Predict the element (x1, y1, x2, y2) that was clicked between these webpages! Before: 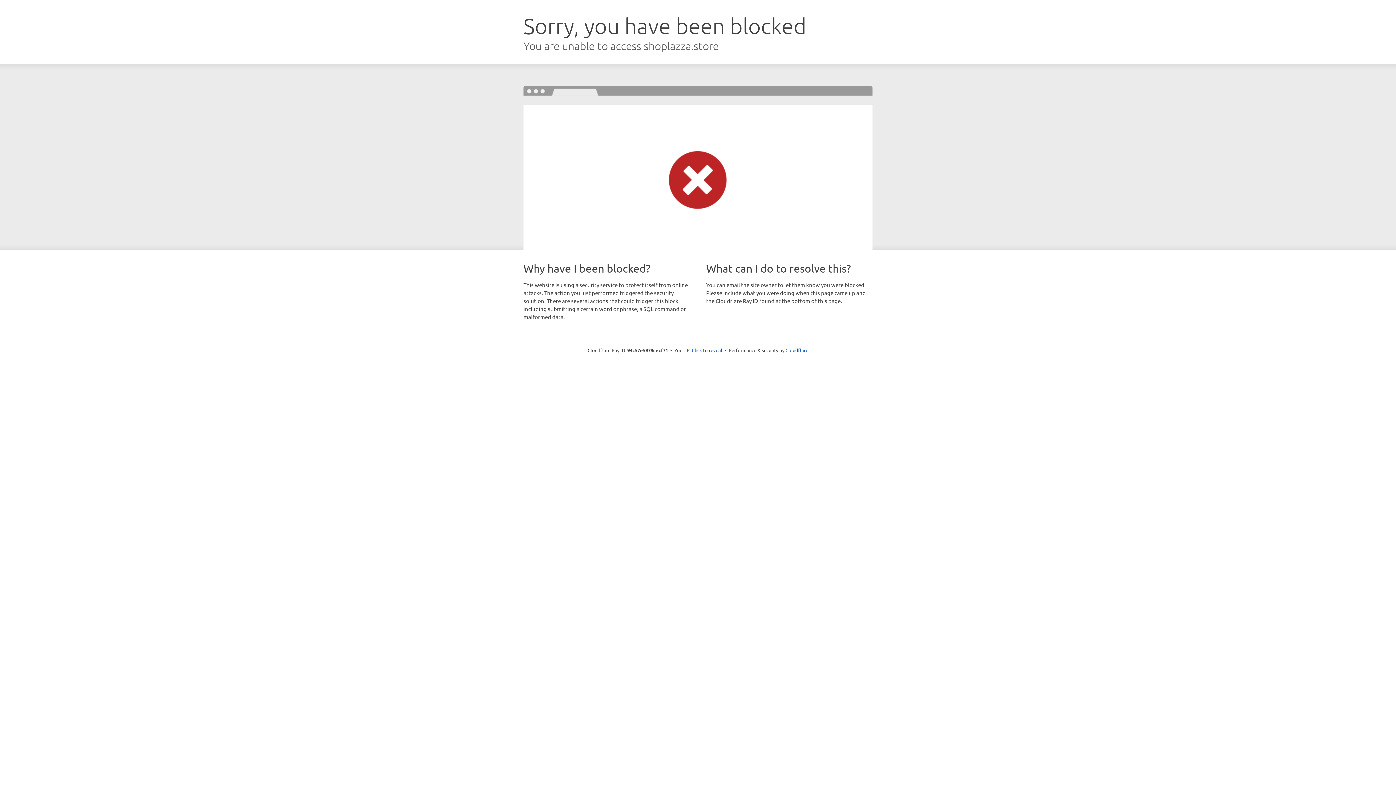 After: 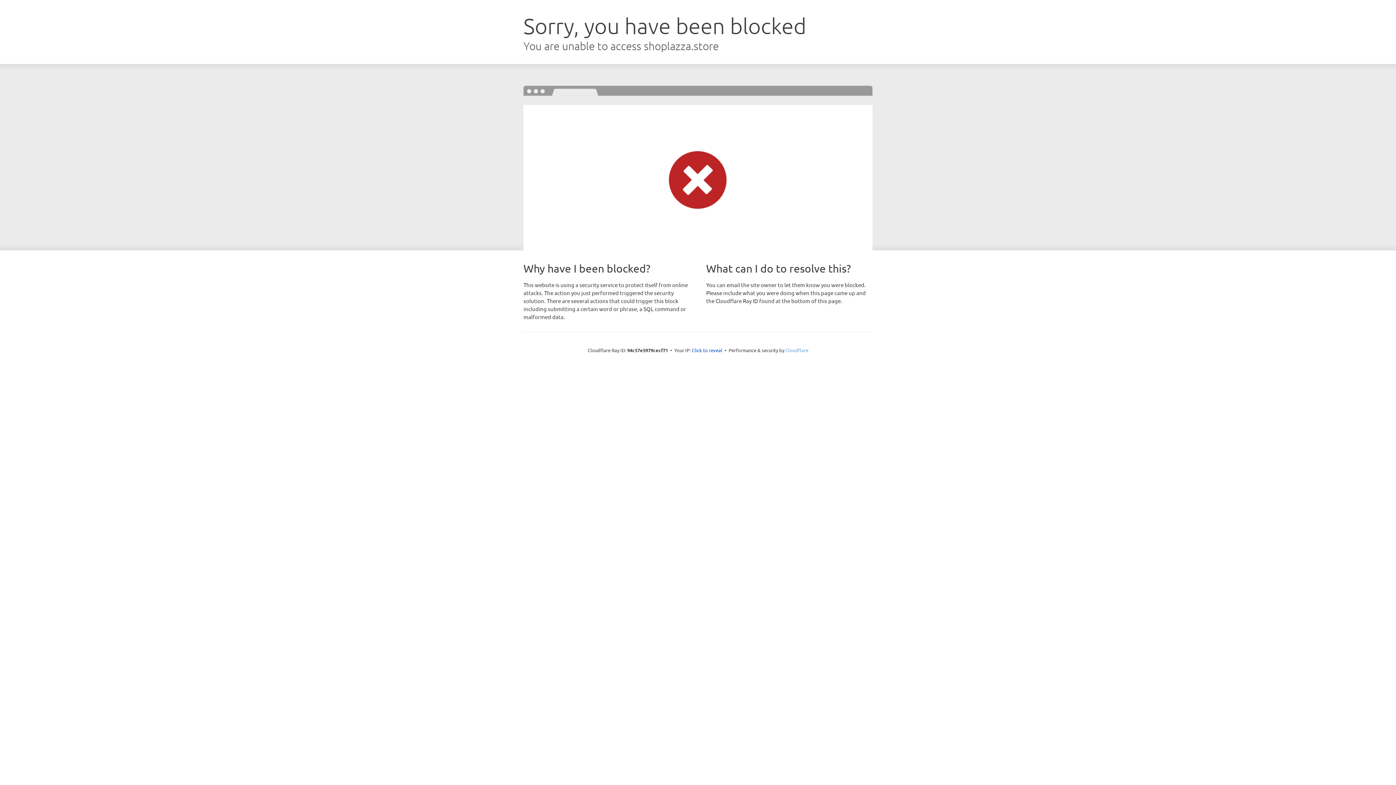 Action: bbox: (785, 347, 808, 353) label: Cloudflare